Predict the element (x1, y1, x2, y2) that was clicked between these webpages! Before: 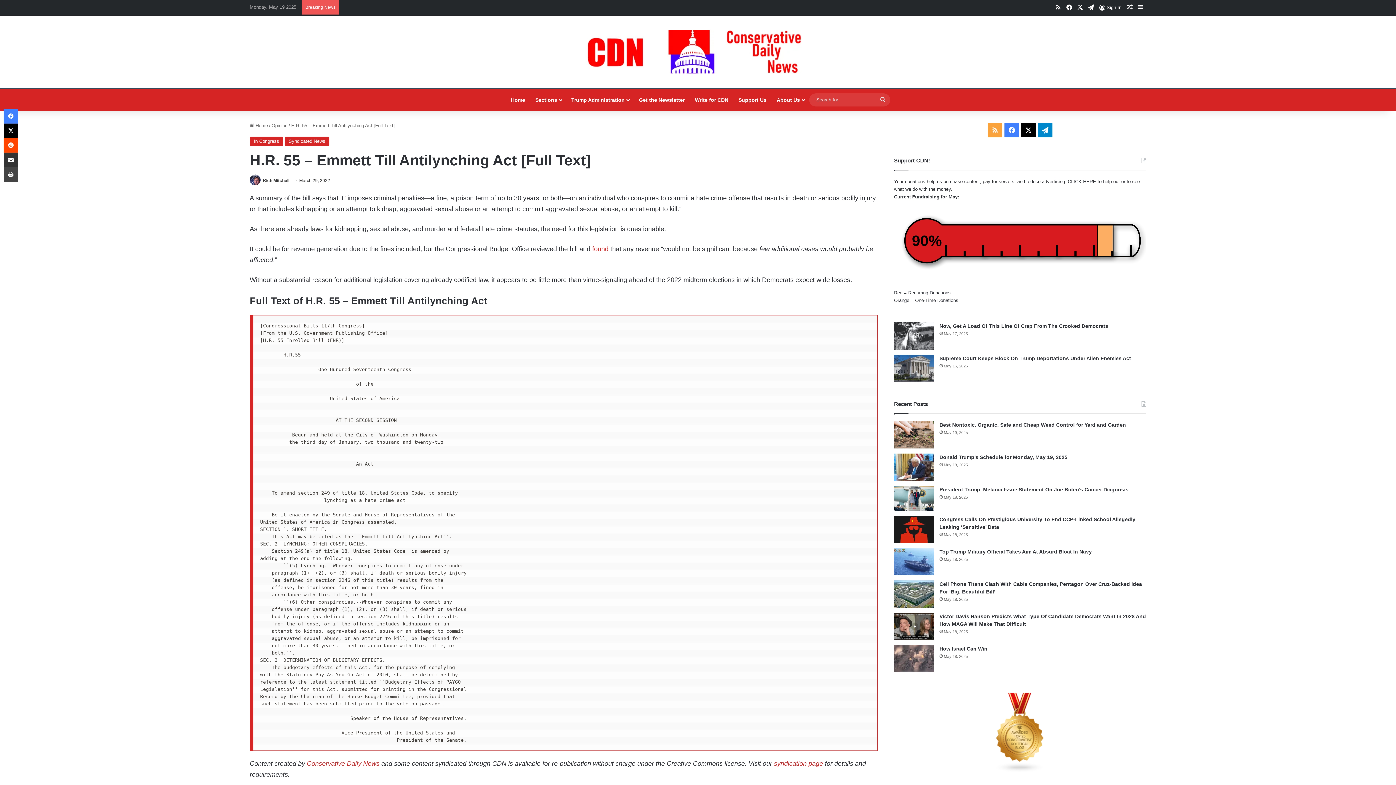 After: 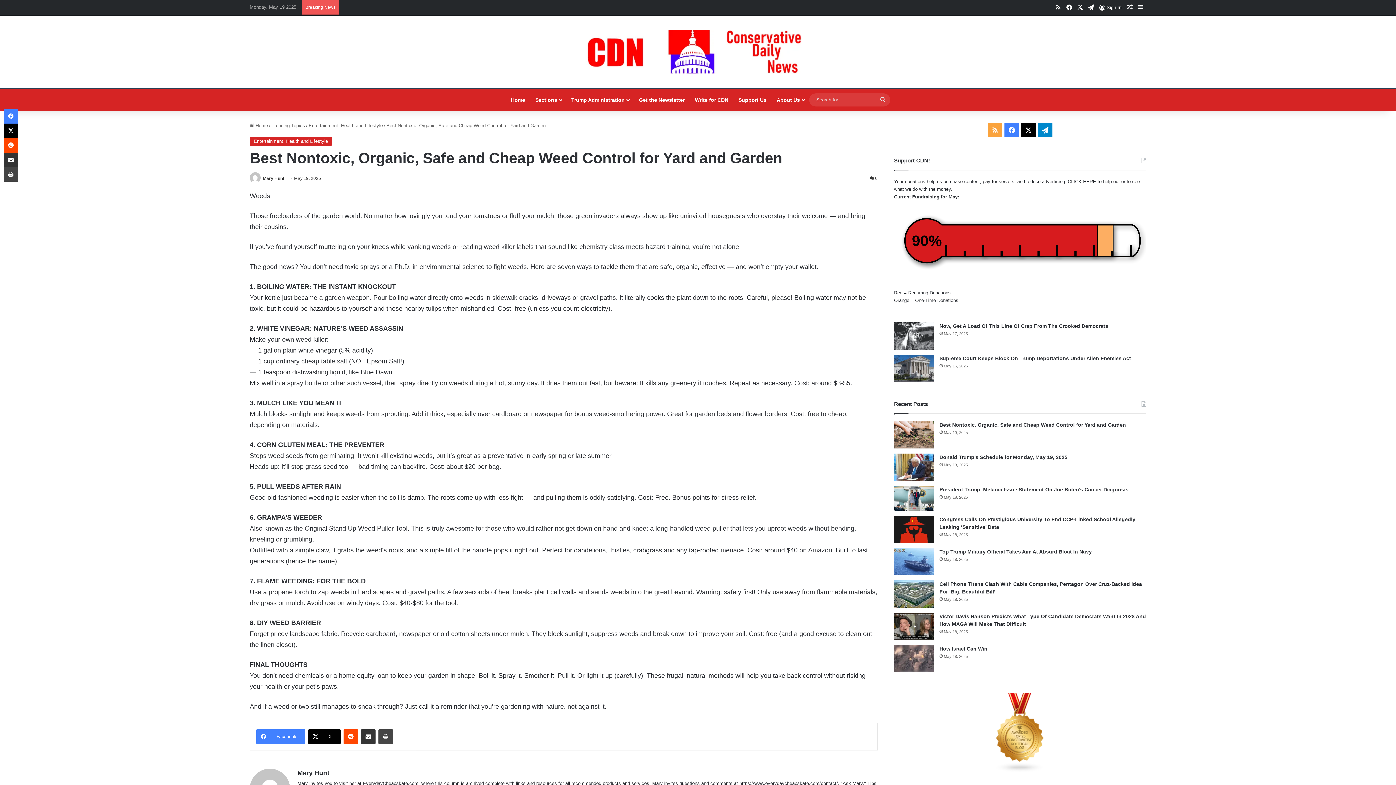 Action: bbox: (894, 421, 934, 448) label: Best Nontoxic, Organic, Safe and Cheap Weed Control for Yard and Garden